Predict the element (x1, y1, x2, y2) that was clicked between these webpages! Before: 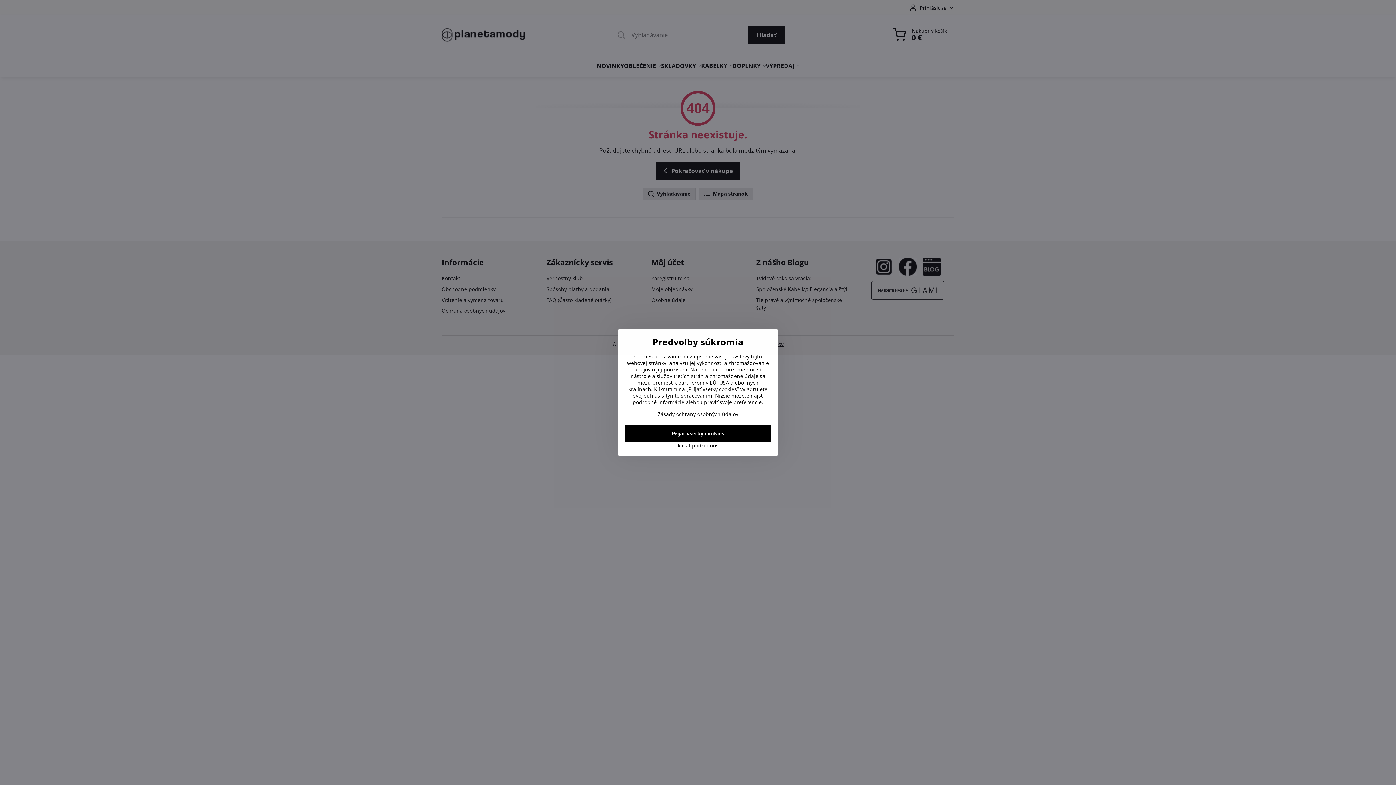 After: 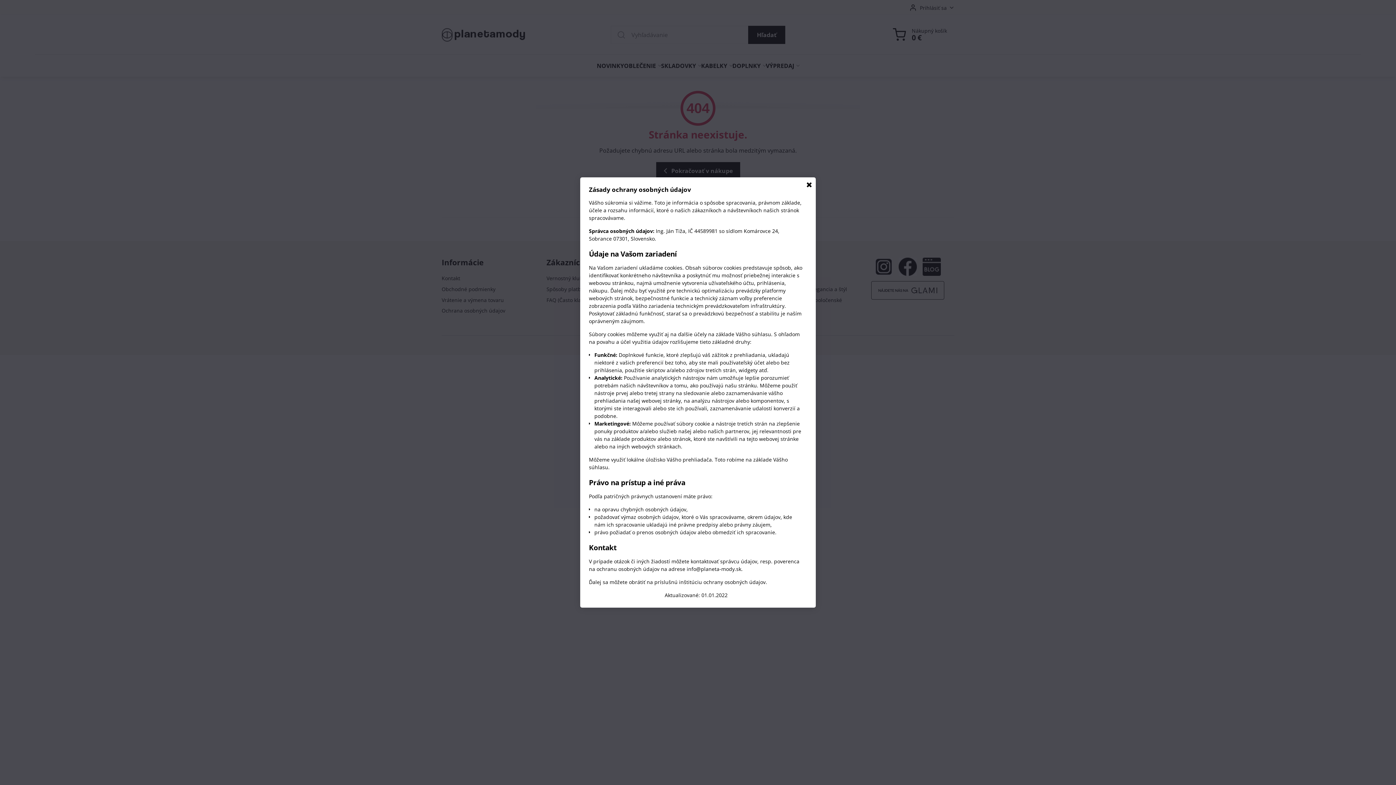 Action: bbox: (657, 410, 738, 417) label: Zásady ochrany osobných údajov